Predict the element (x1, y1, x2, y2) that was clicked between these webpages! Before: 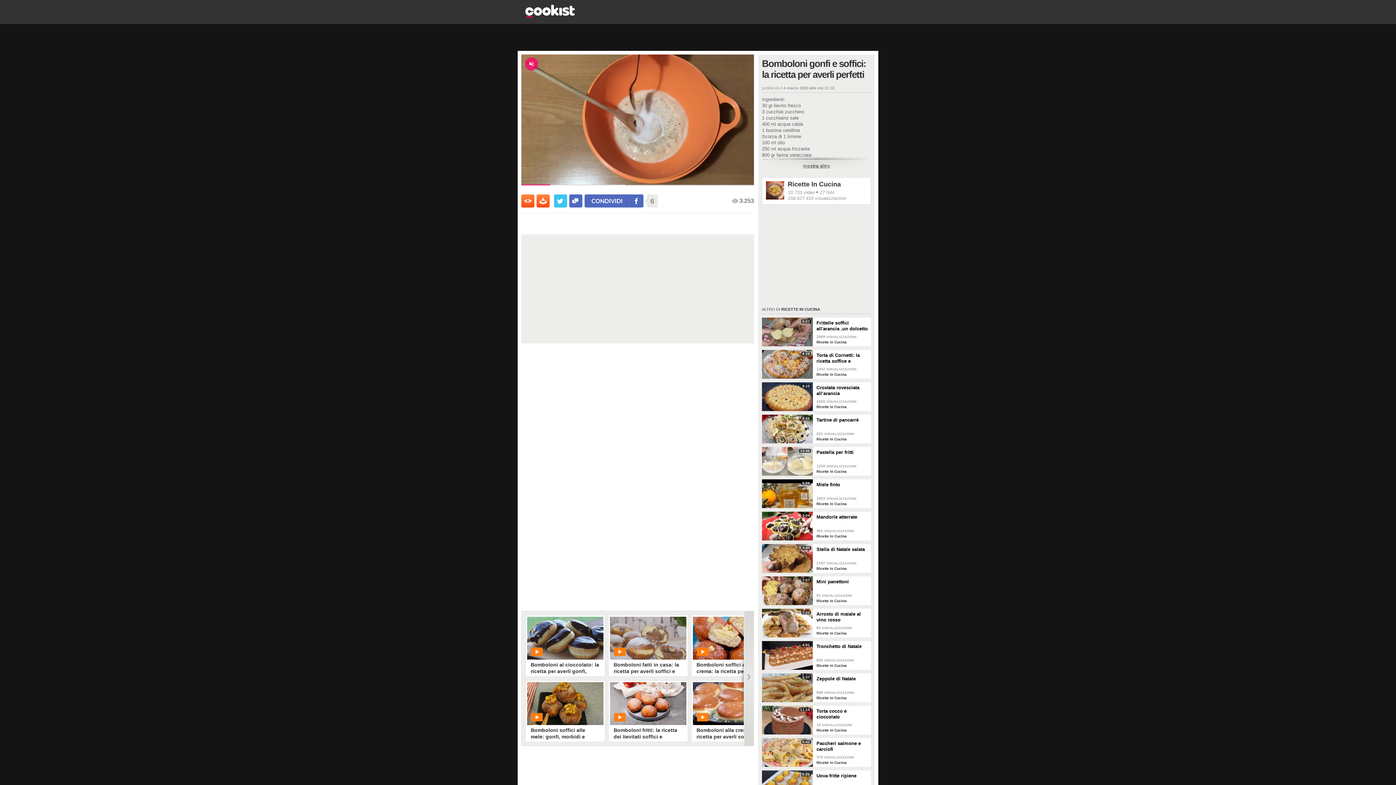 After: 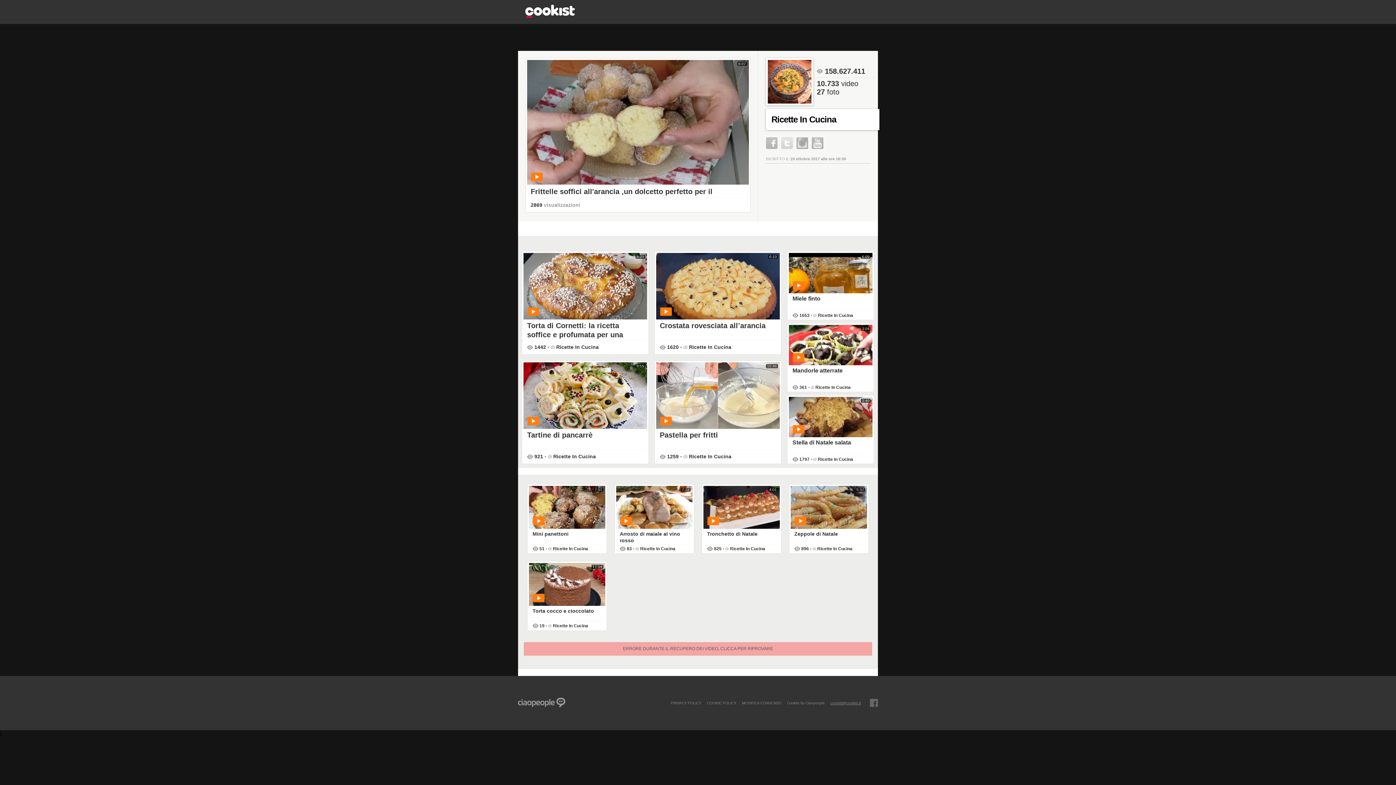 Action: bbox: (781, 307, 820, 311) label: RICETTE IN CUCINA